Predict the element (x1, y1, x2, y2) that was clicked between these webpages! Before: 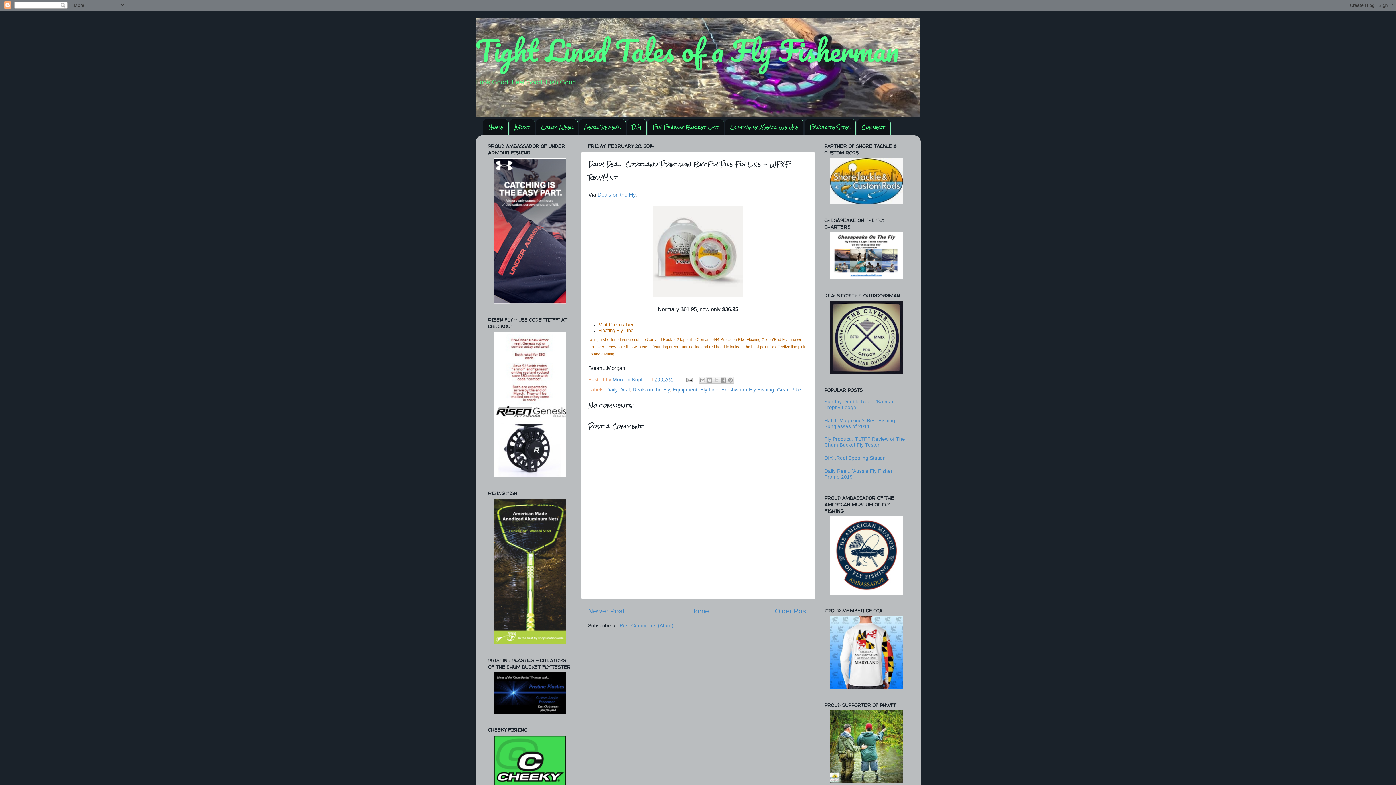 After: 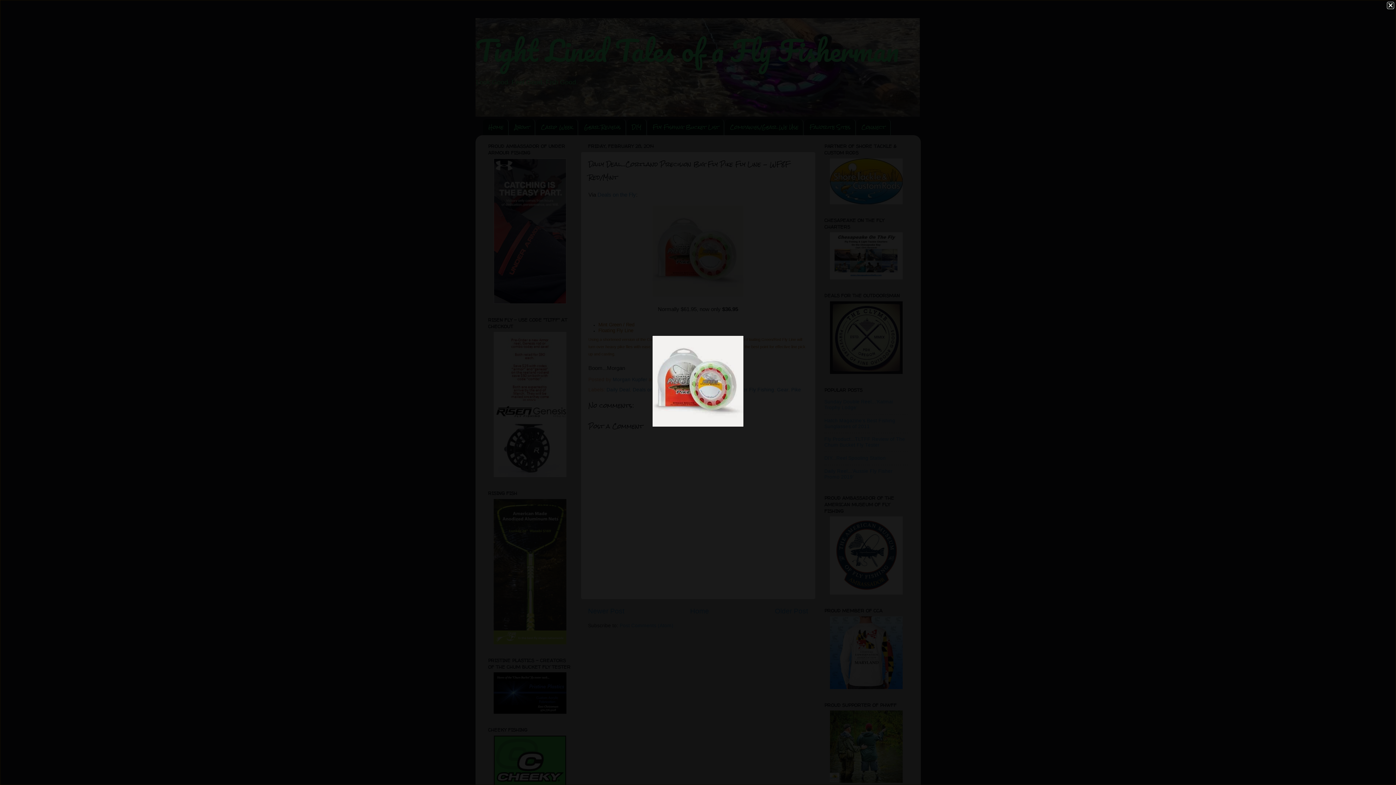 Action: bbox: (652, 292, 743, 297)